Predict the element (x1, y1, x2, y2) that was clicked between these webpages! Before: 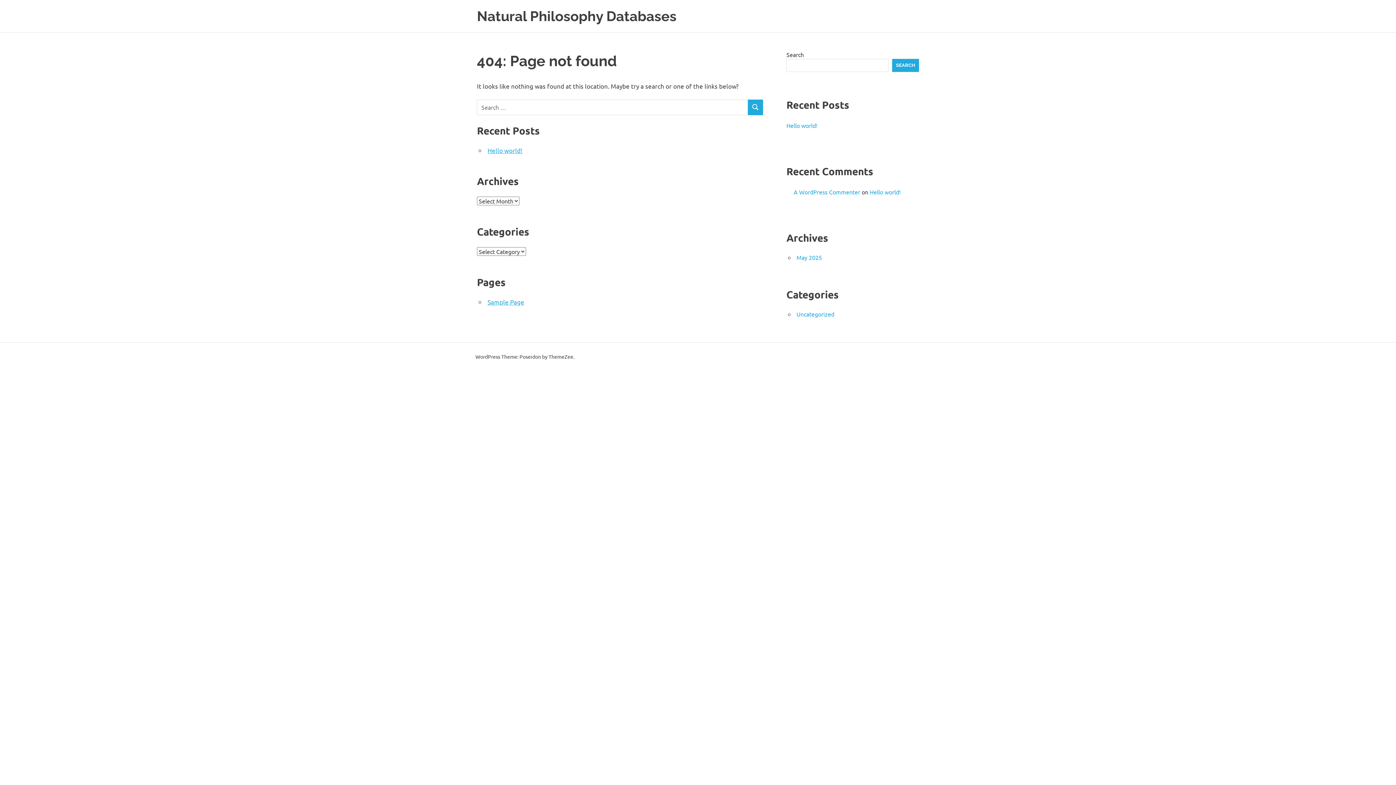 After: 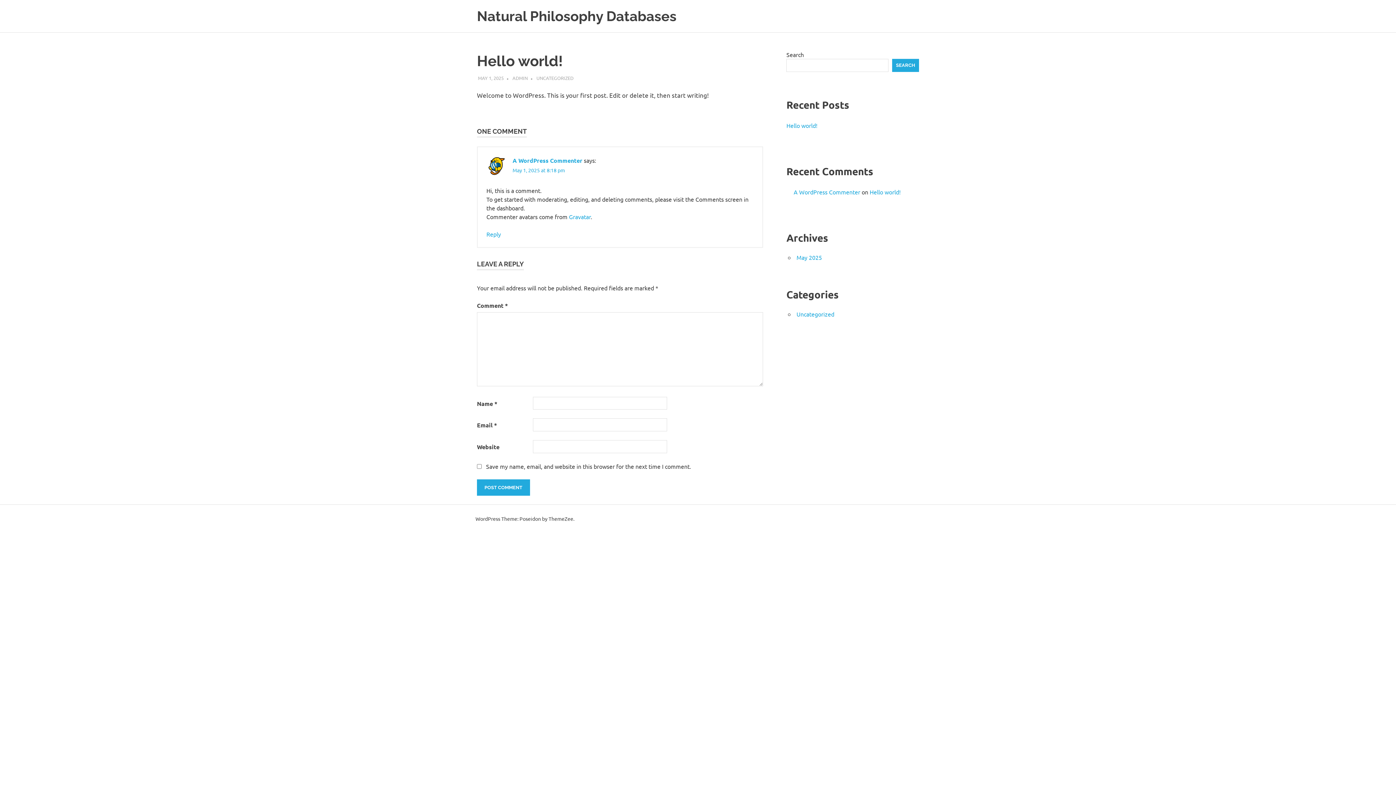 Action: bbox: (487, 146, 522, 154) label: Hello world!